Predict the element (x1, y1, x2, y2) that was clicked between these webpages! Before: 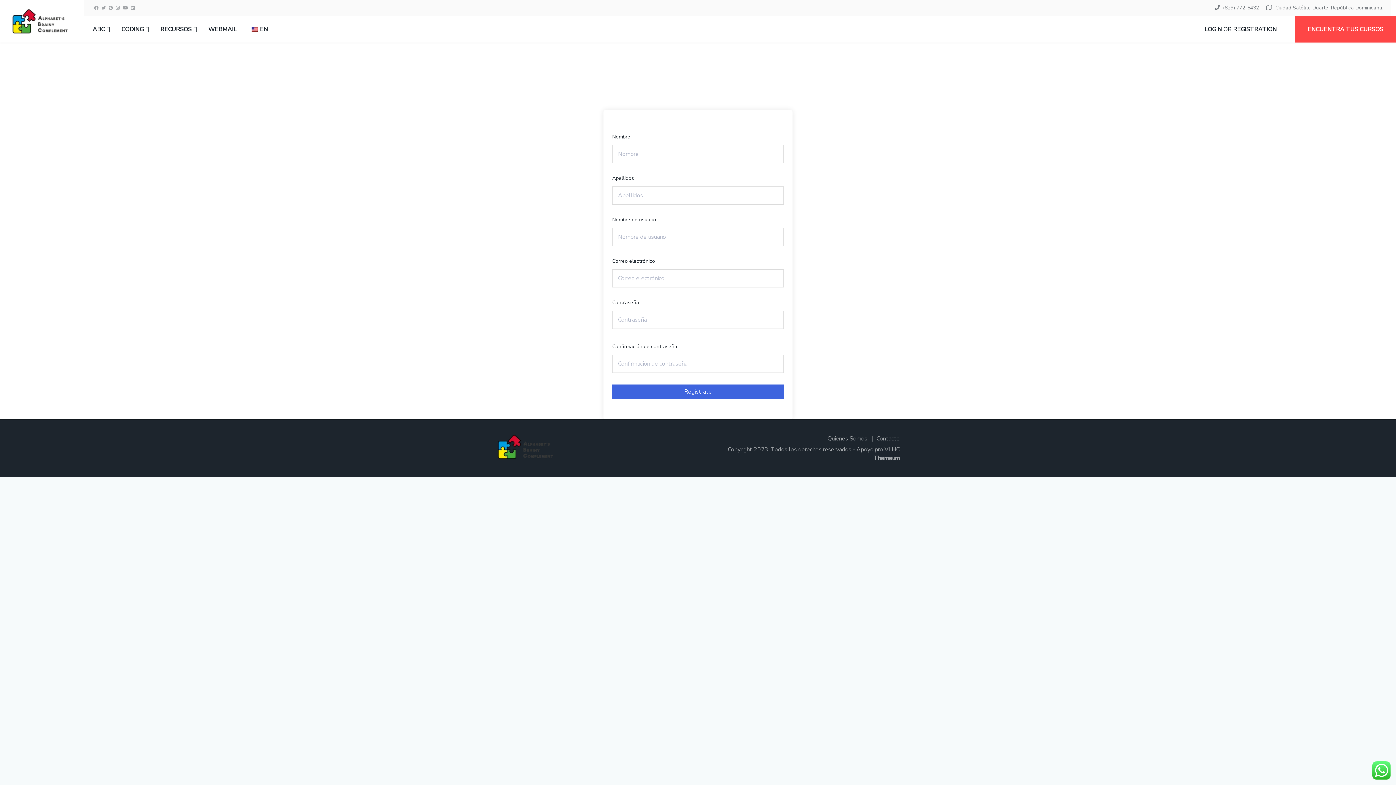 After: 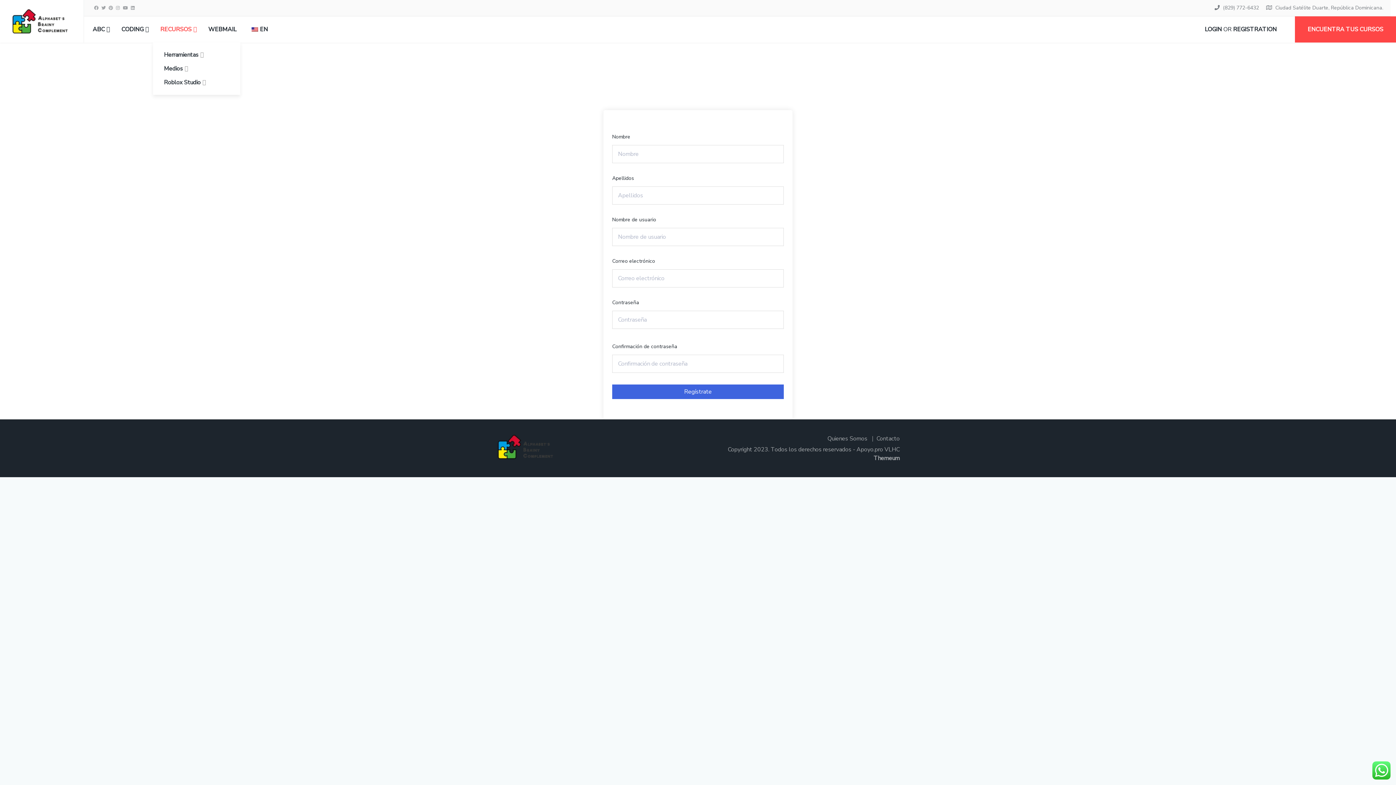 Action: bbox: (153, 16, 202, 42) label: RECURSOS